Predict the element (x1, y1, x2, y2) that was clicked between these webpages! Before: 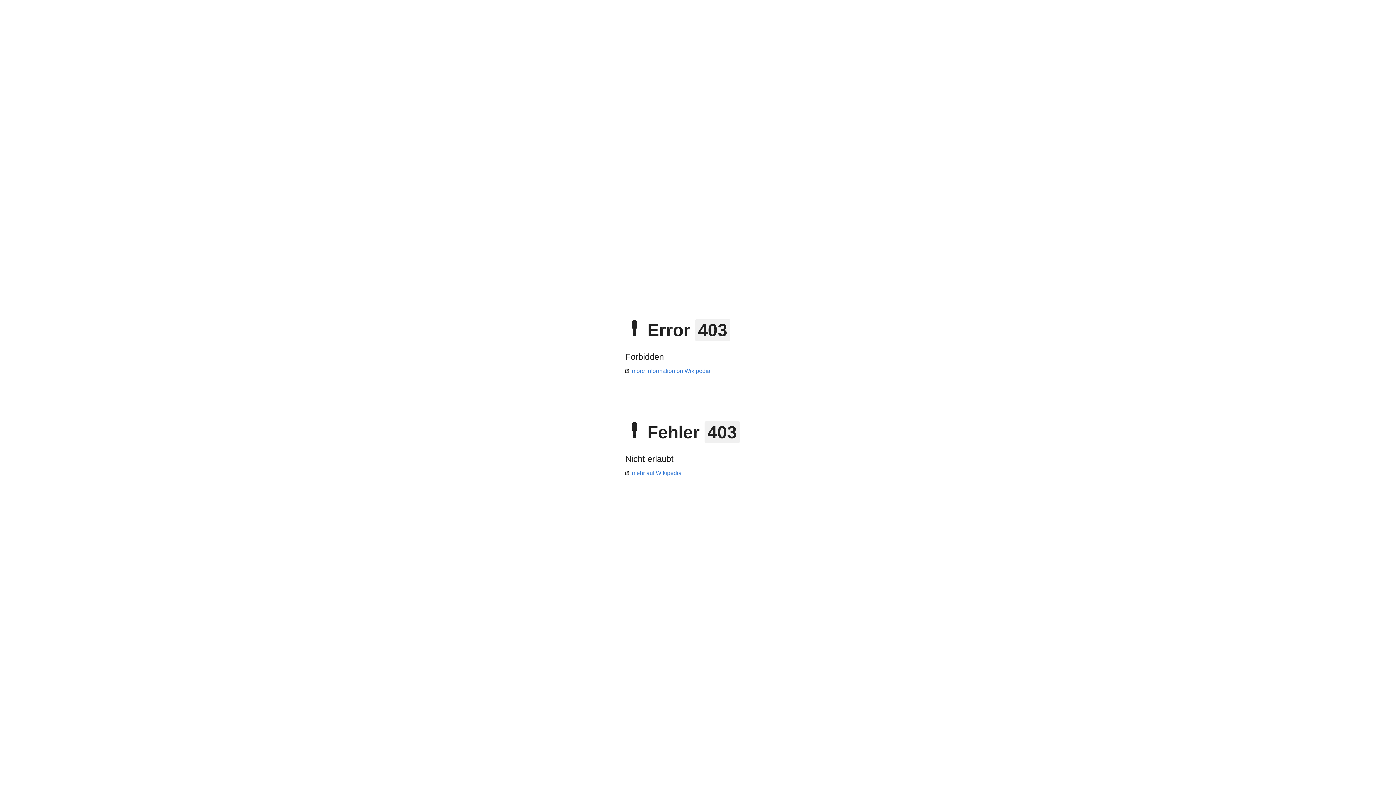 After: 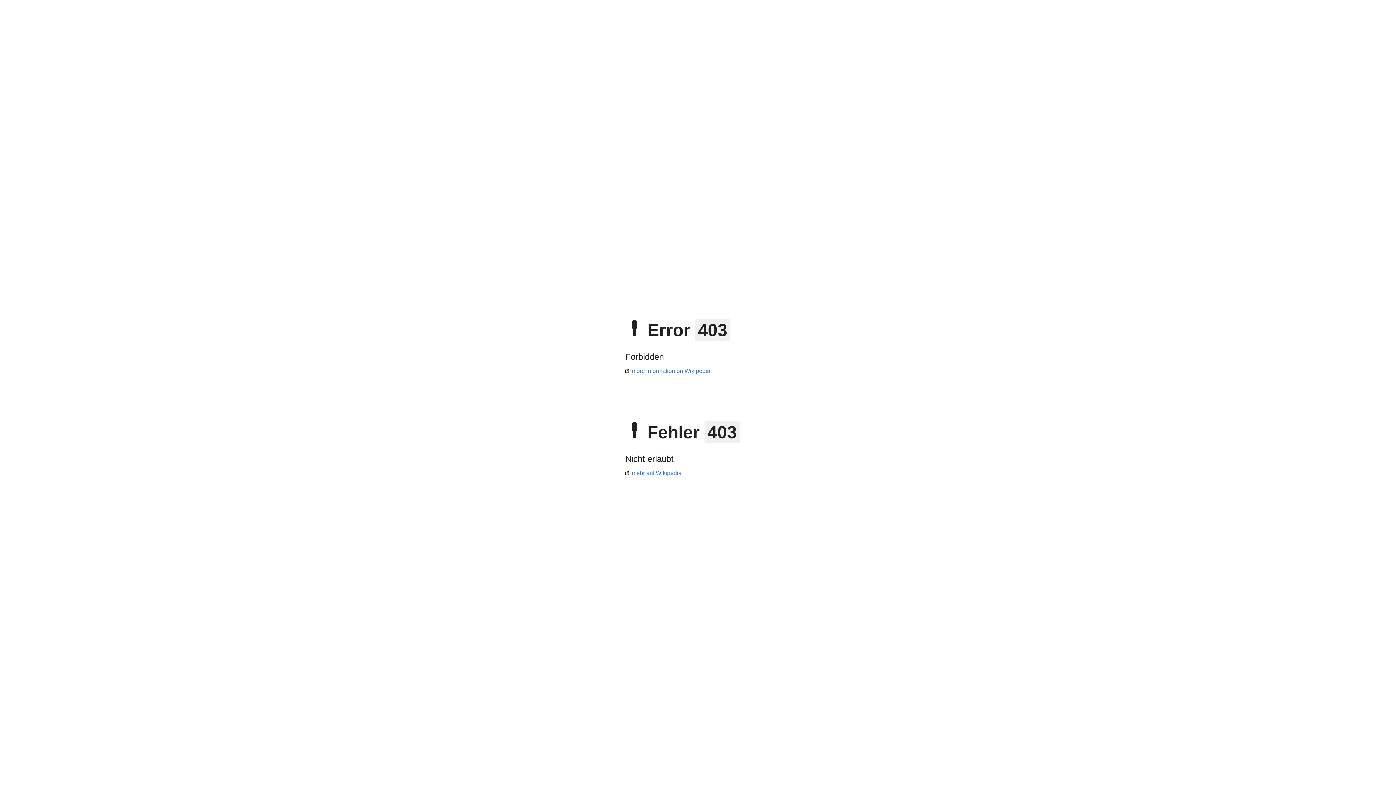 Action: label: more information on Wikipedia bbox: (625, 368, 710, 374)